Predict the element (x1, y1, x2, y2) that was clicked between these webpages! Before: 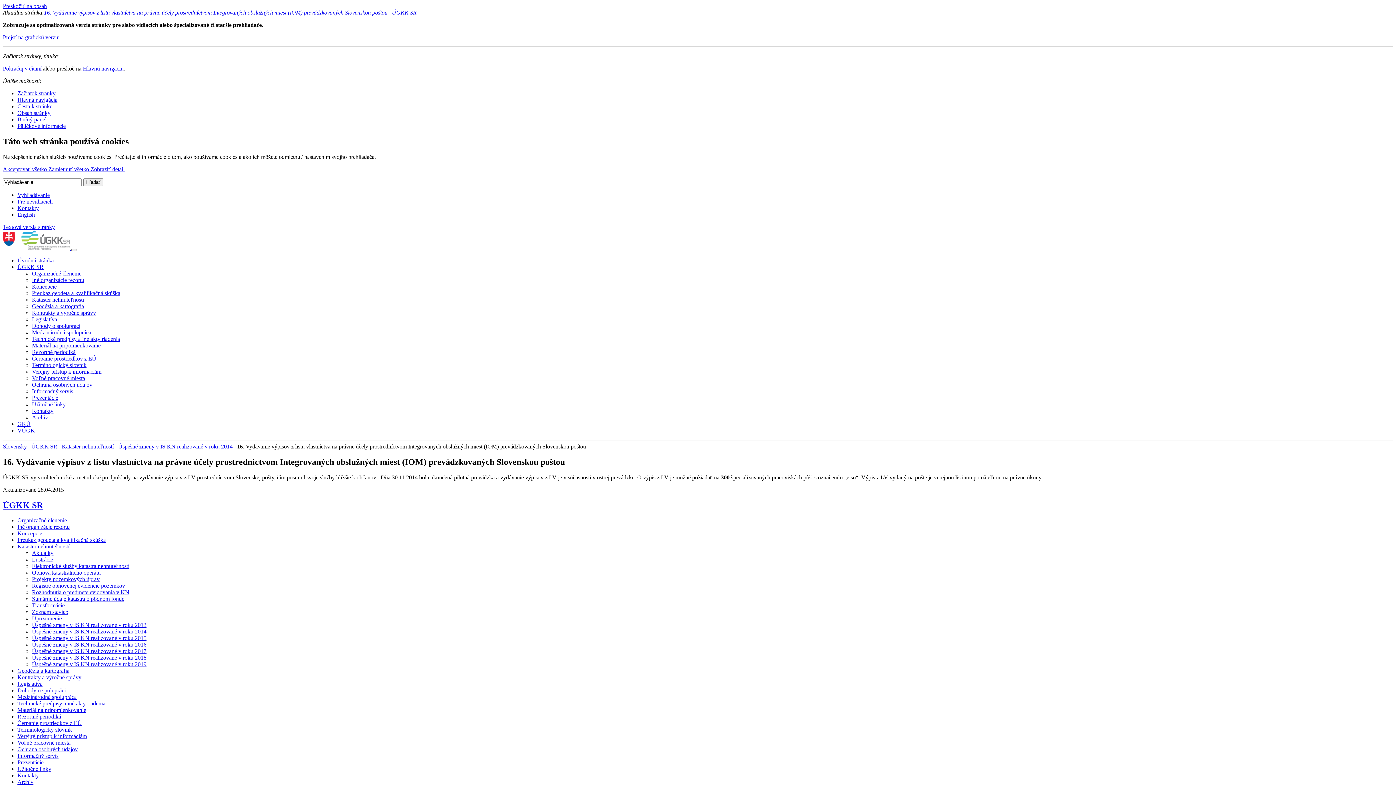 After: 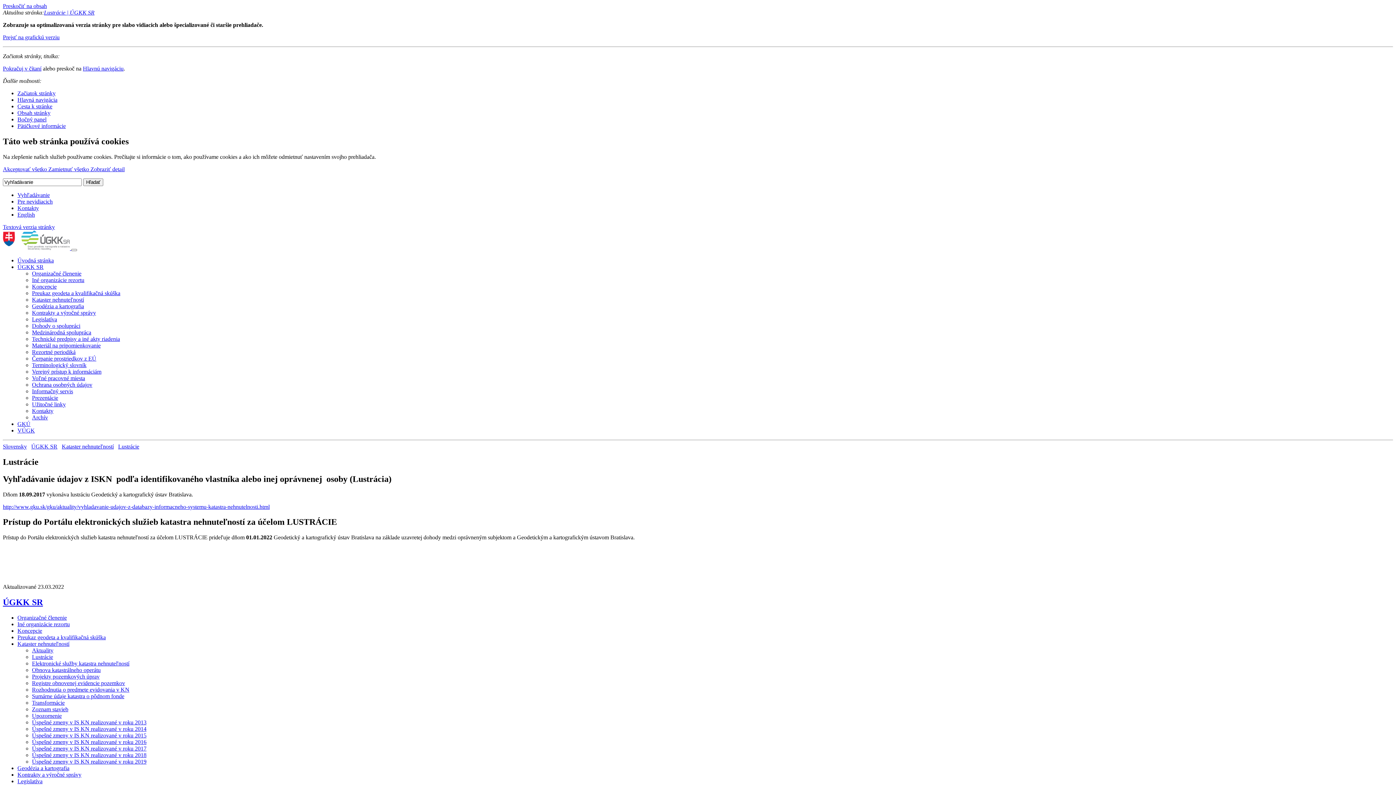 Action: label: Lustrácie bbox: (32, 556, 53, 563)